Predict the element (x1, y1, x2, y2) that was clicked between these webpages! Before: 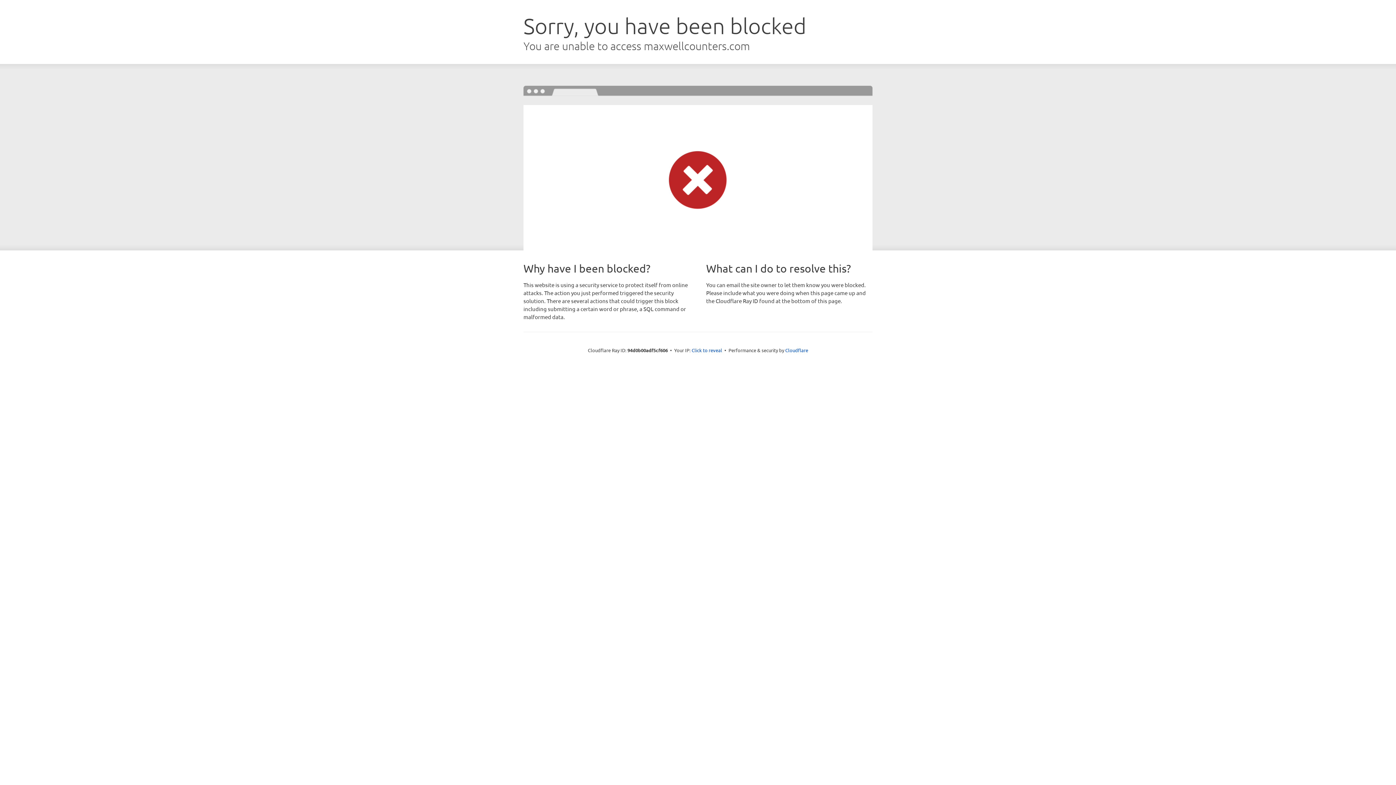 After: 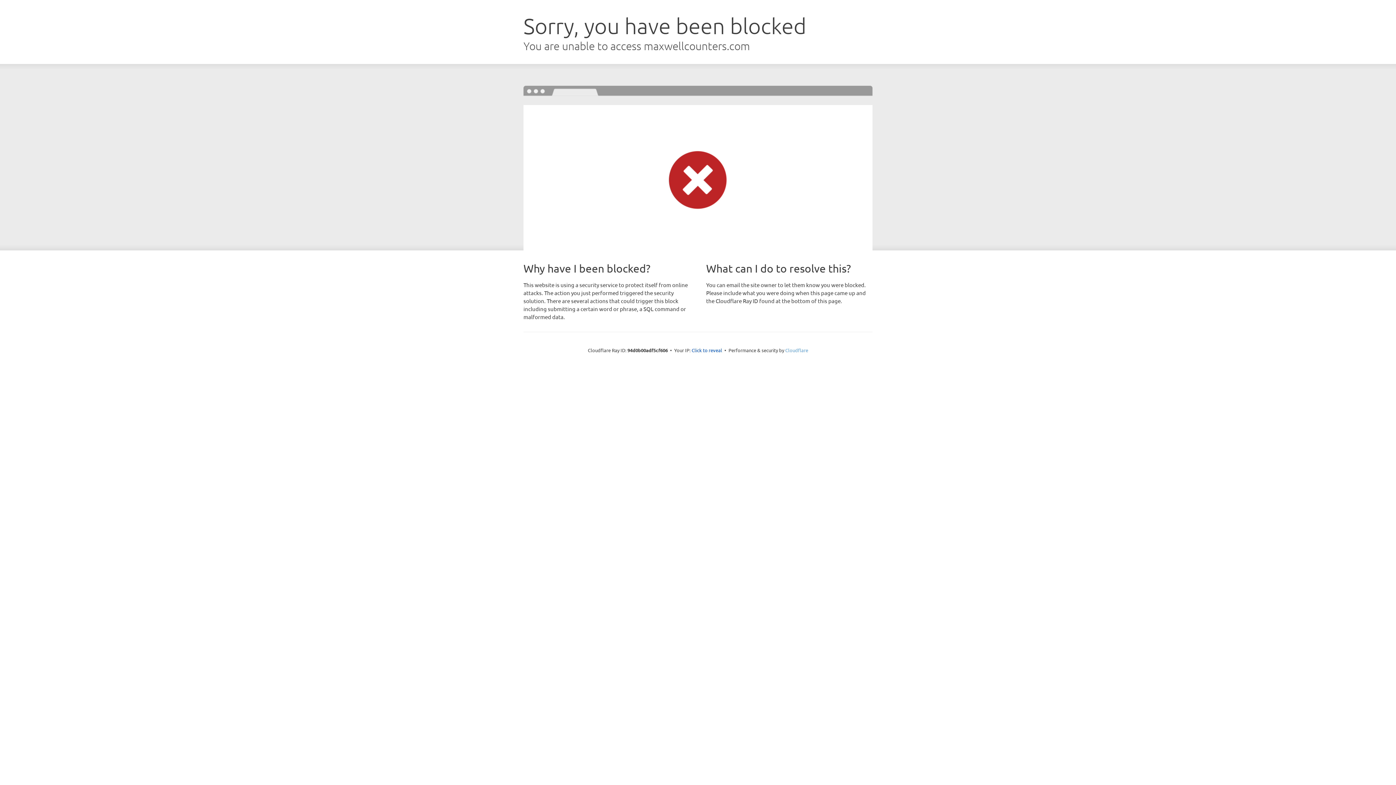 Action: label: Cloudflare bbox: (785, 347, 808, 353)